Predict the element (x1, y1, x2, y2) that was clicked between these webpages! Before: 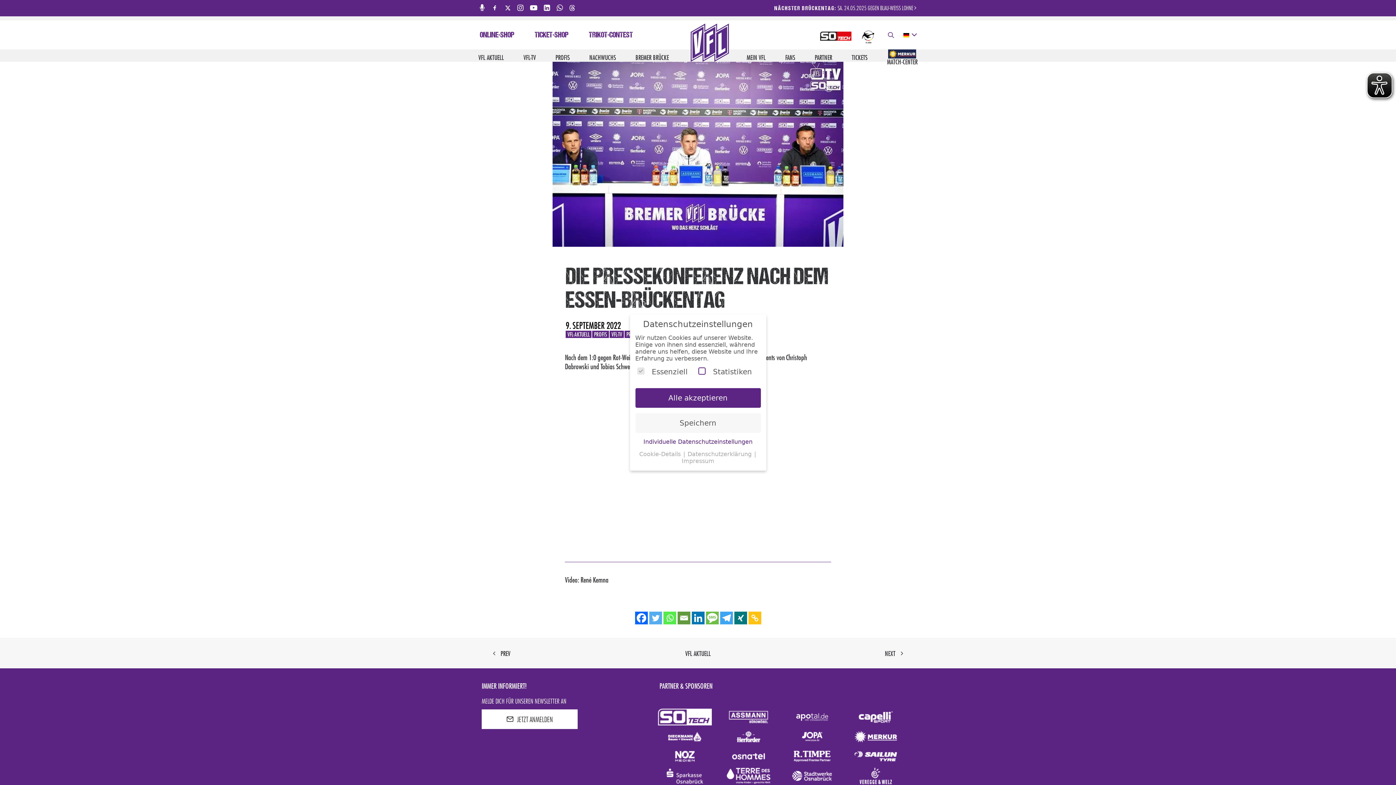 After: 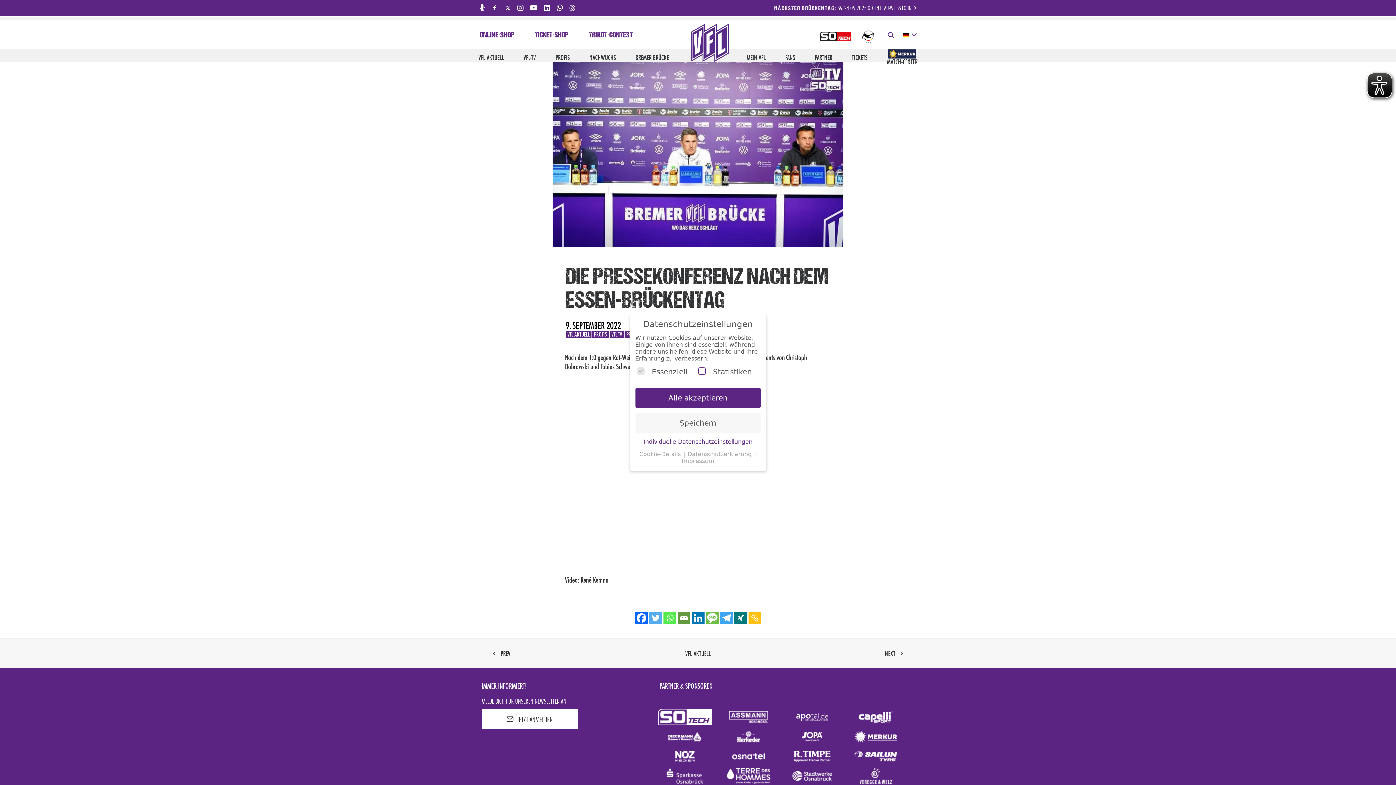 Action: bbox: (530, 3, 544, 12)